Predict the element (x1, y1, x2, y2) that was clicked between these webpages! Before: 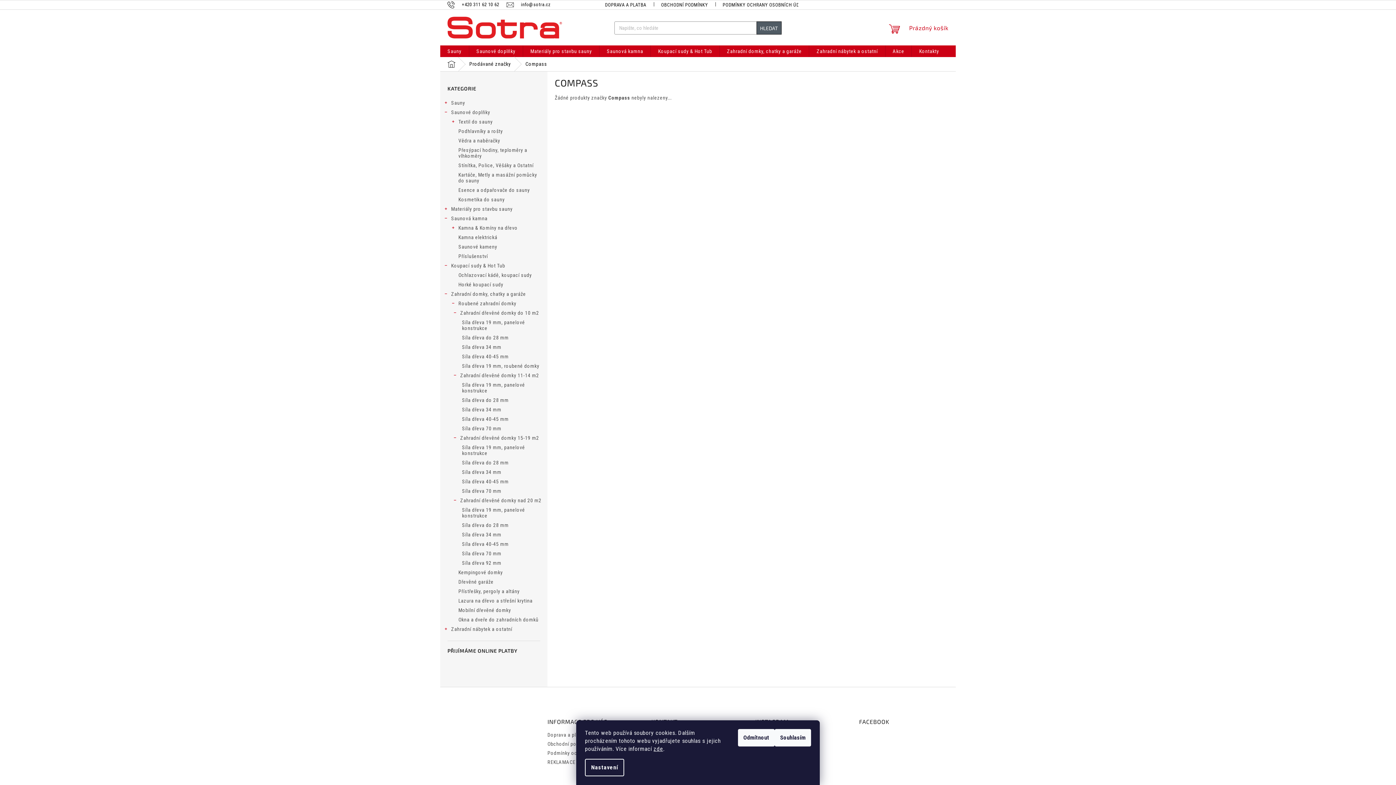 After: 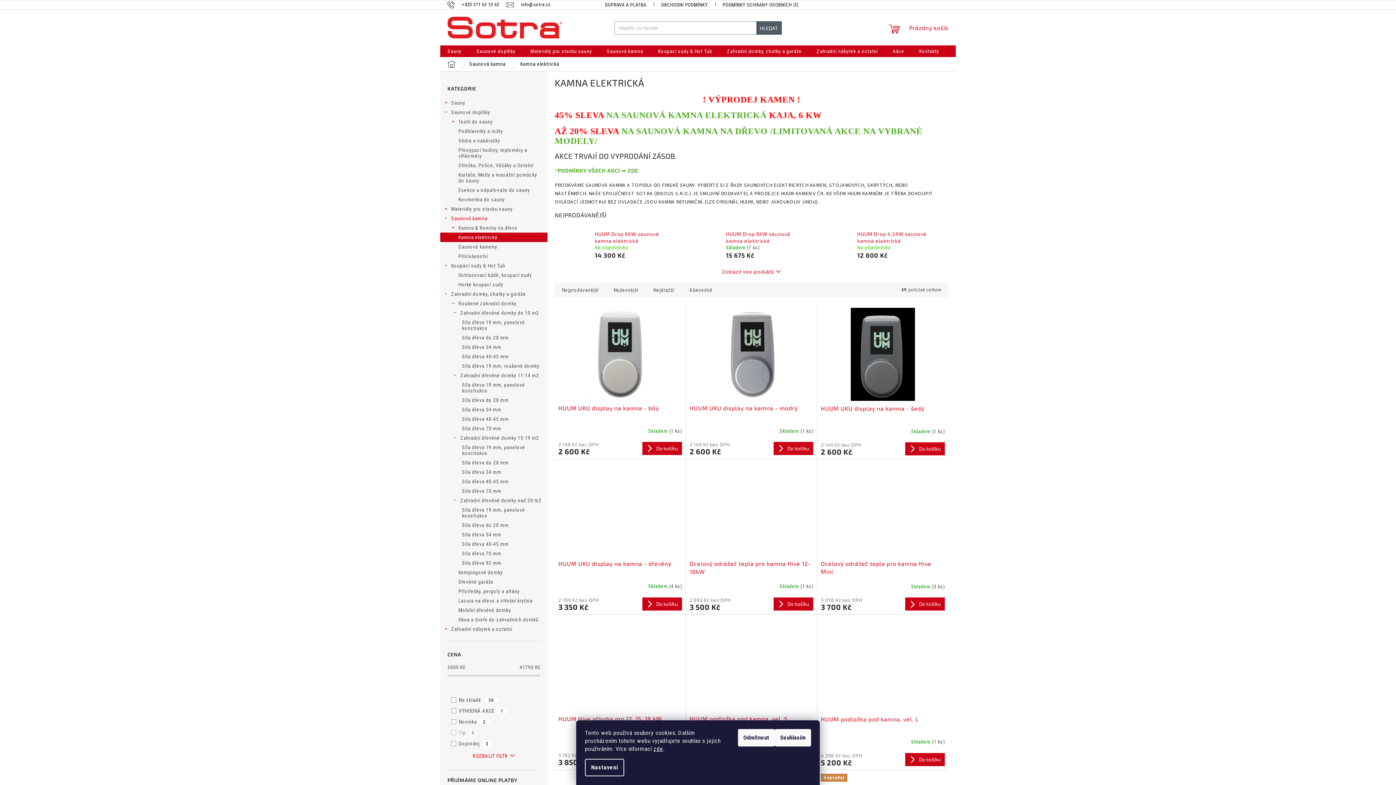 Action: bbox: (440, 232, 547, 242) label: Kamna elektrická